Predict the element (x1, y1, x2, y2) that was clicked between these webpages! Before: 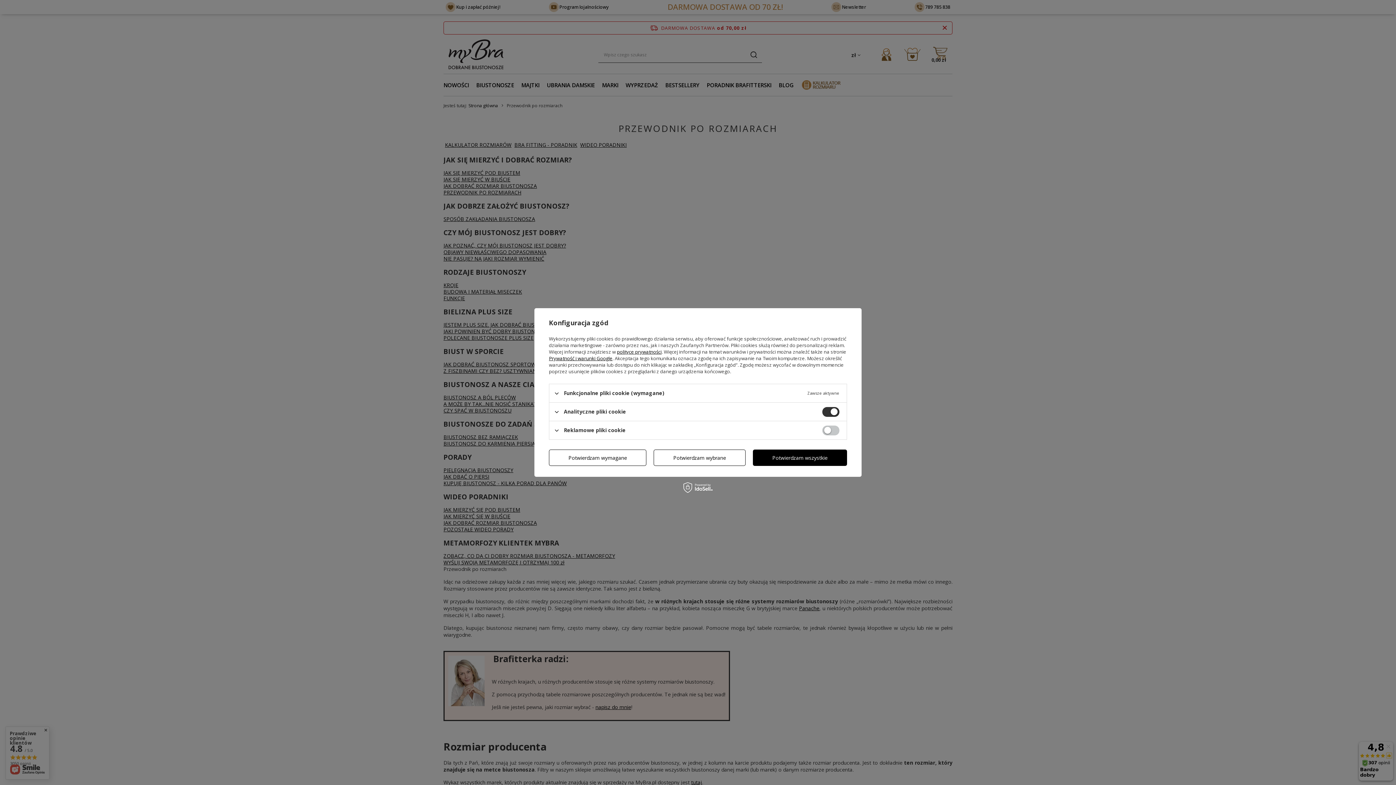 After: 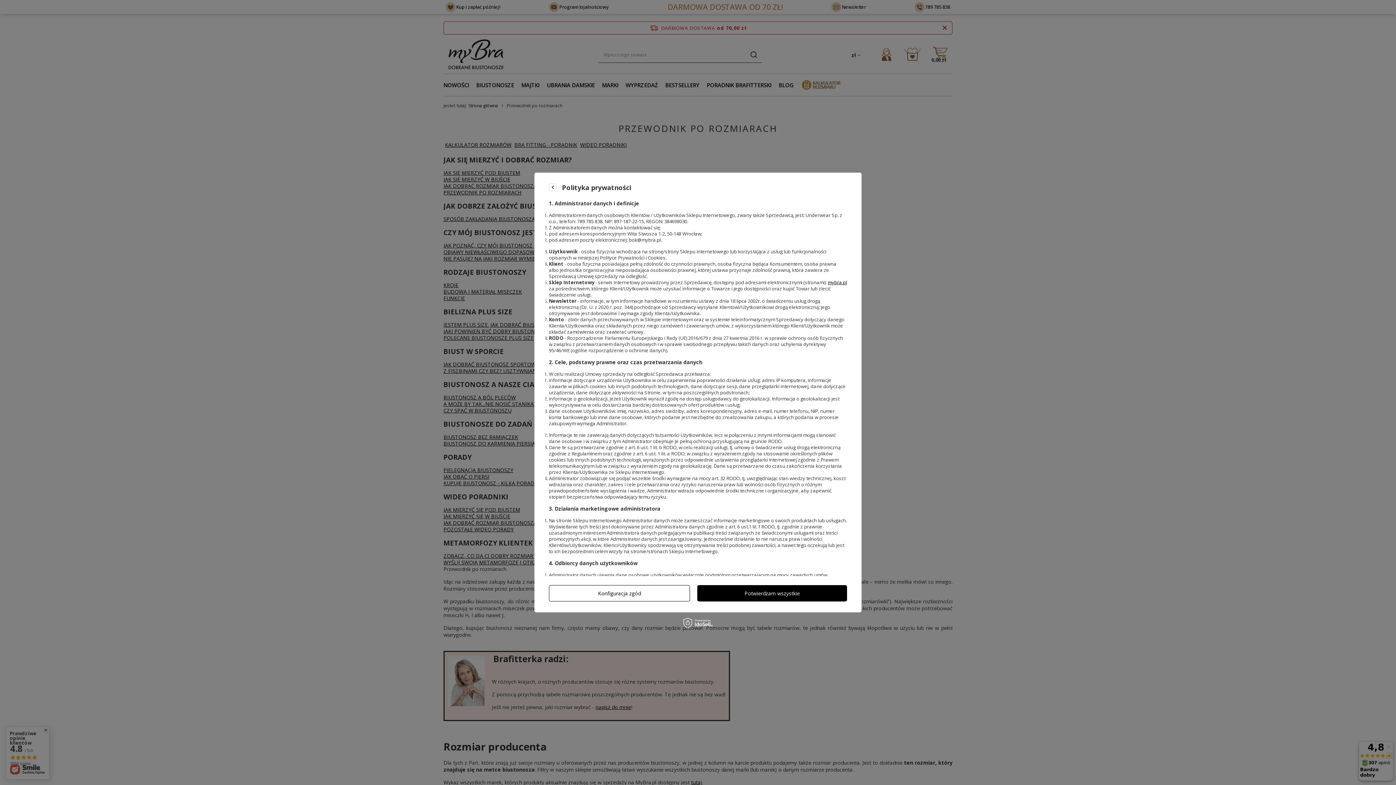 Action: bbox: (617, 348, 661, 355) label: polityce prywatności